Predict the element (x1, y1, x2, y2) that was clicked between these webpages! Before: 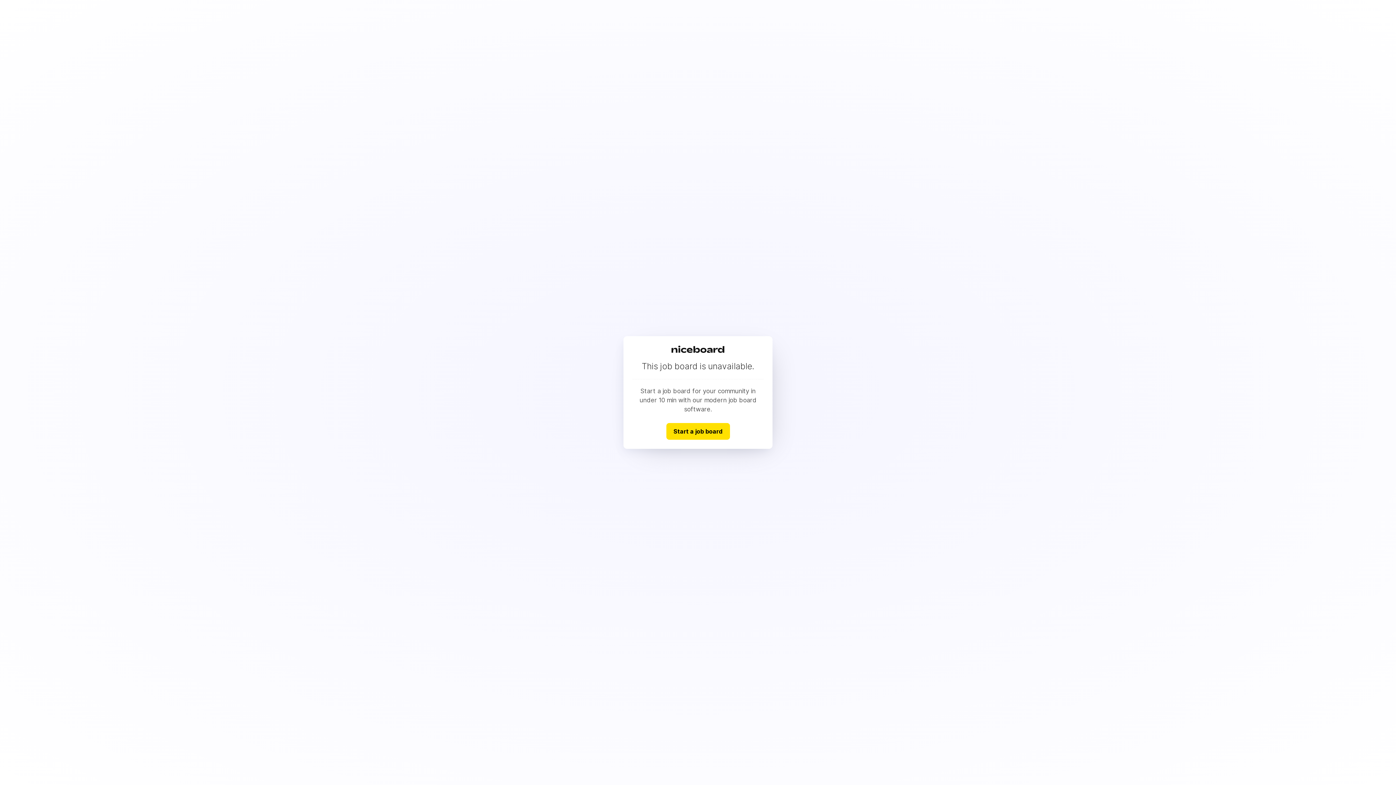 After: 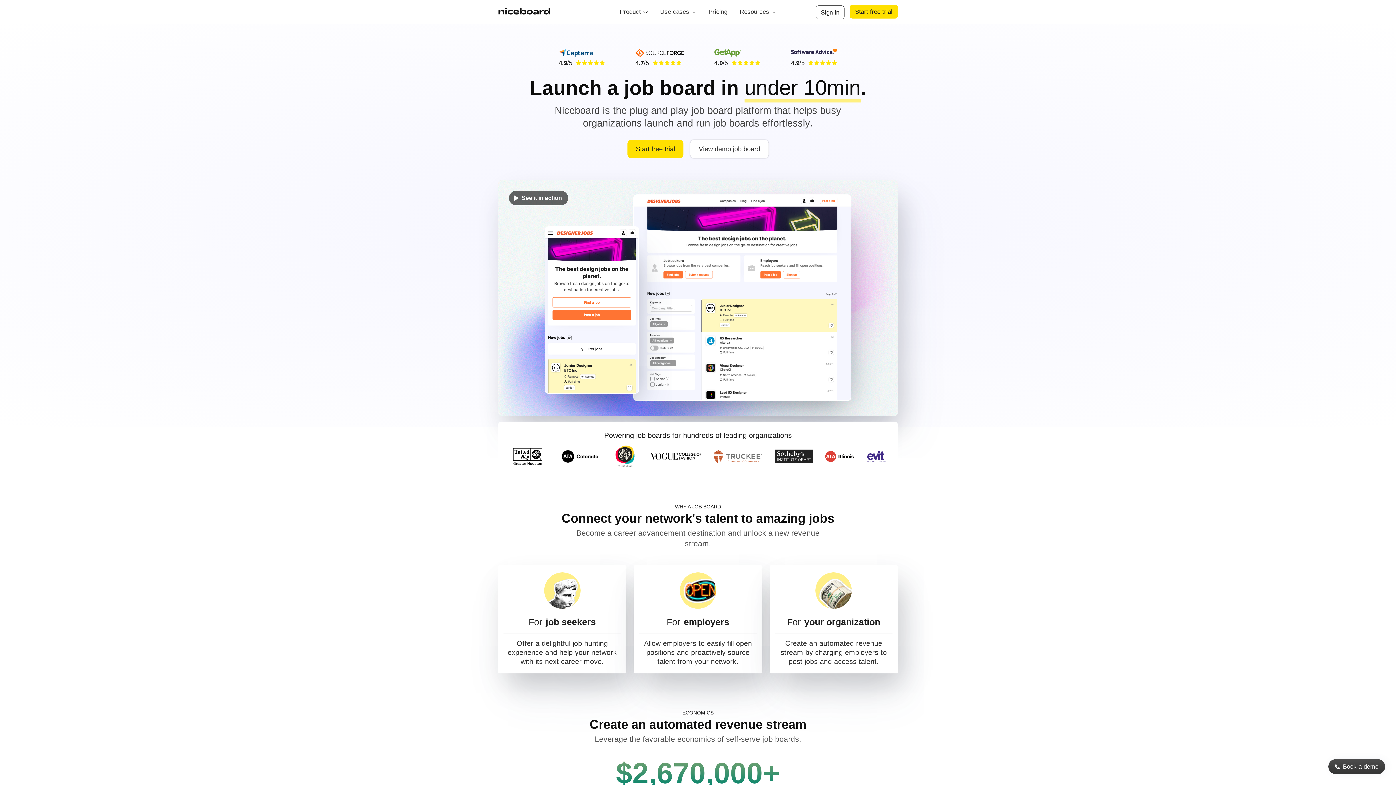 Action: label: Start a job board bbox: (666, 423, 730, 439)